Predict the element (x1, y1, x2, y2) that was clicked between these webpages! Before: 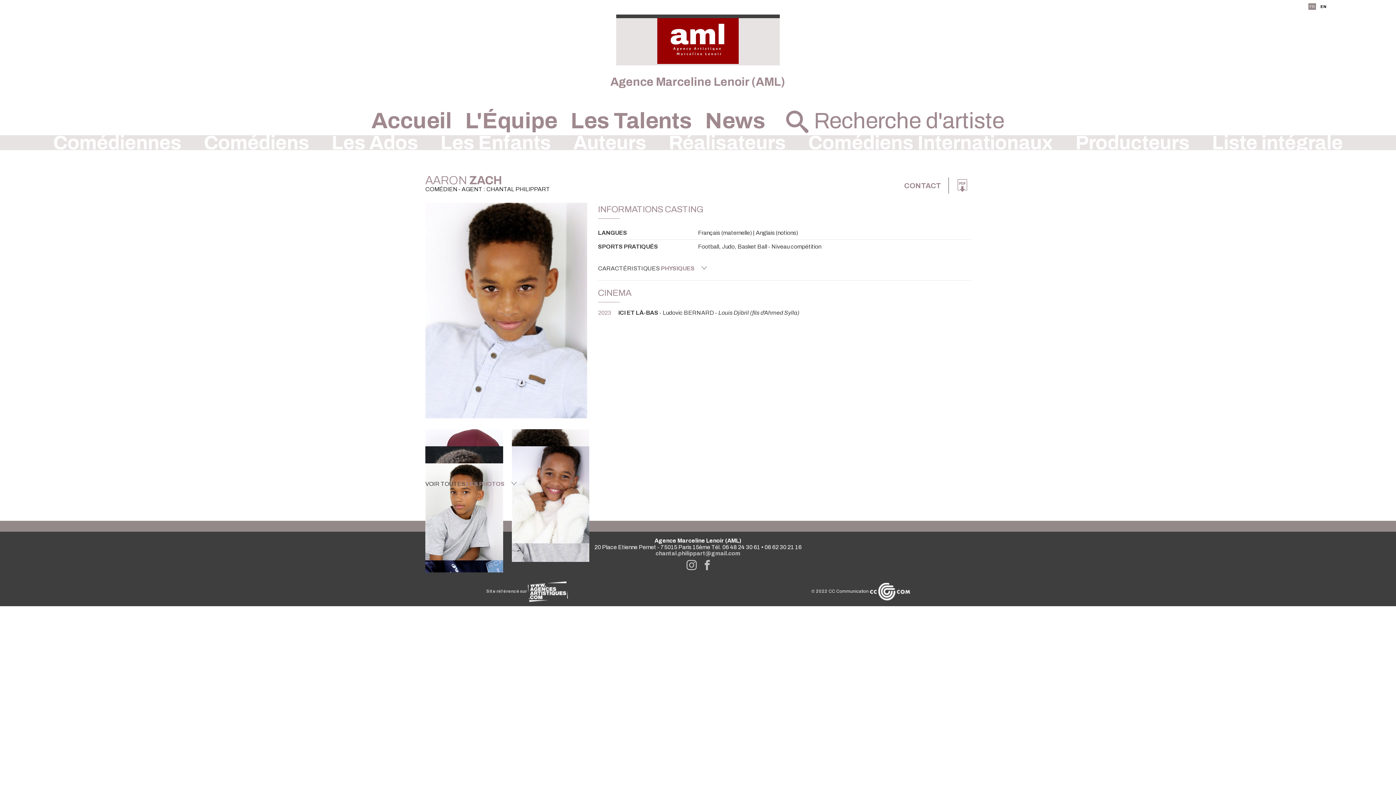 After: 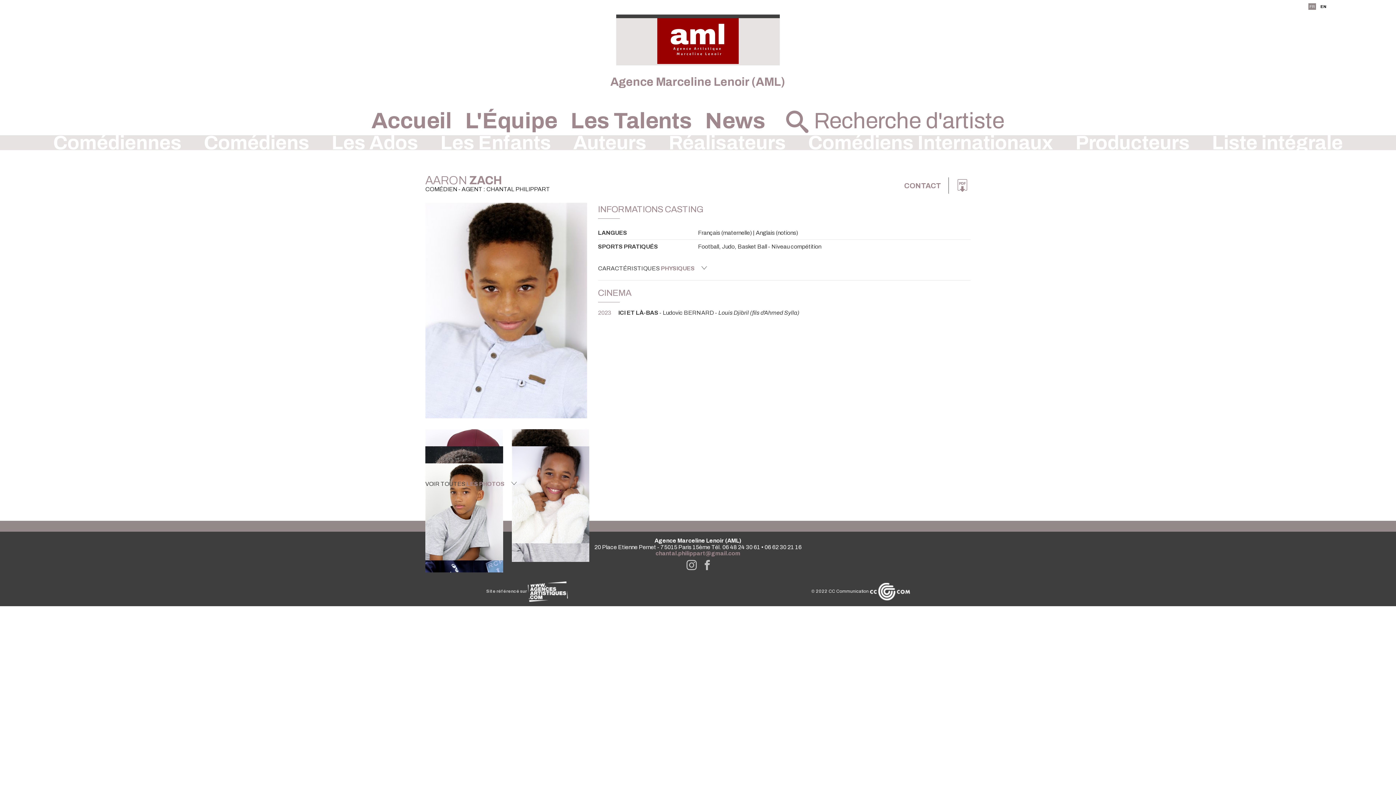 Action: label: chantal.philippart@gmail.com bbox: (655, 550, 740, 556)